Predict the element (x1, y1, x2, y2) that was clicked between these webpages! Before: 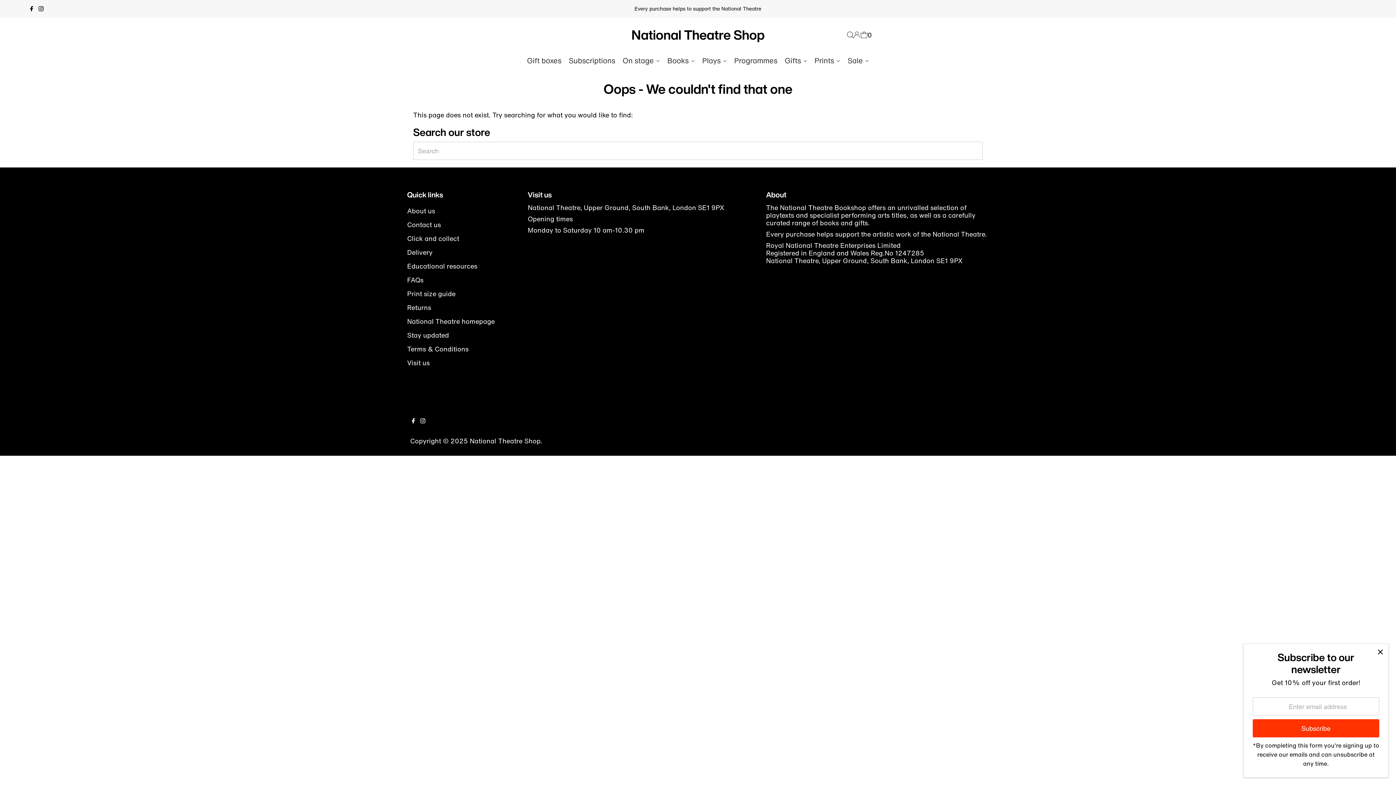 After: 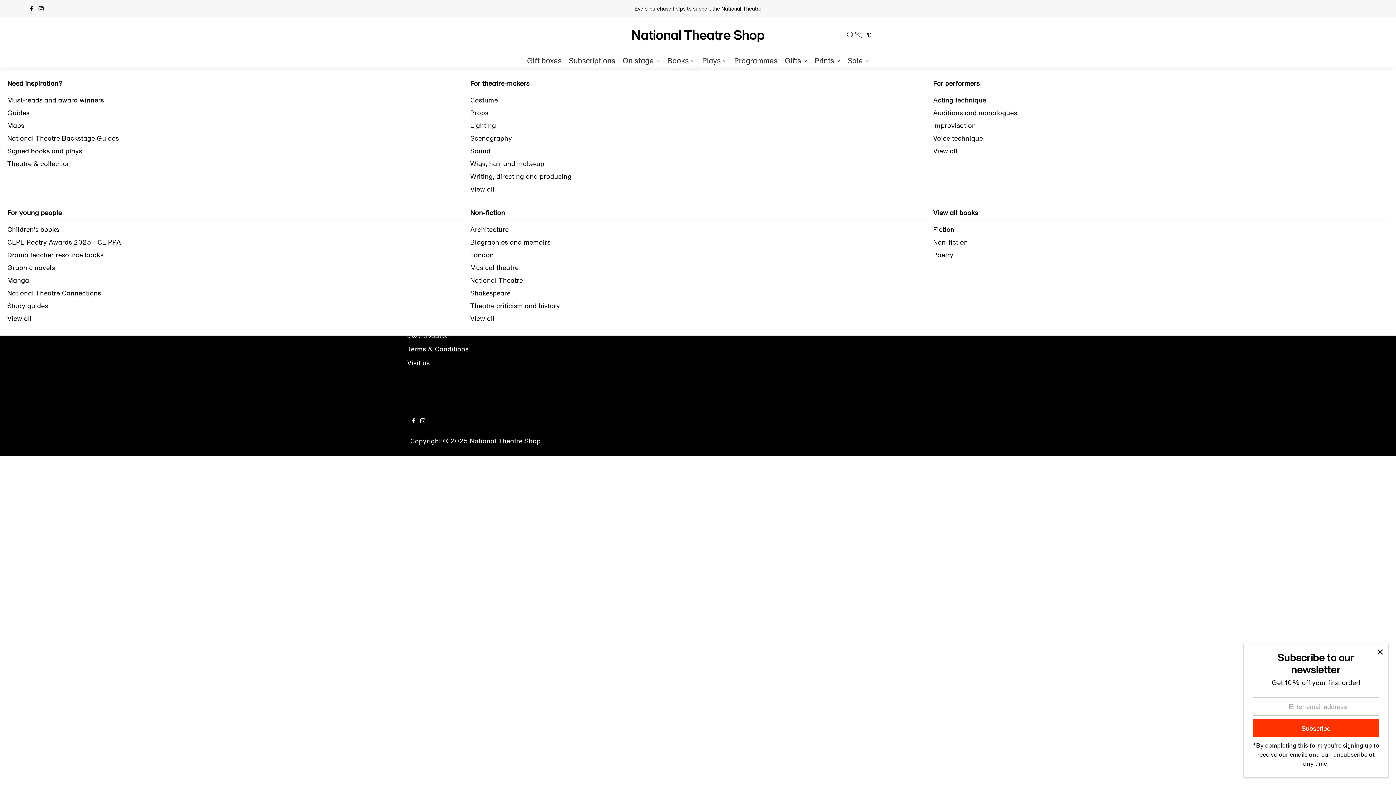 Action: label: Books bbox: (663, 51, 698, 69)